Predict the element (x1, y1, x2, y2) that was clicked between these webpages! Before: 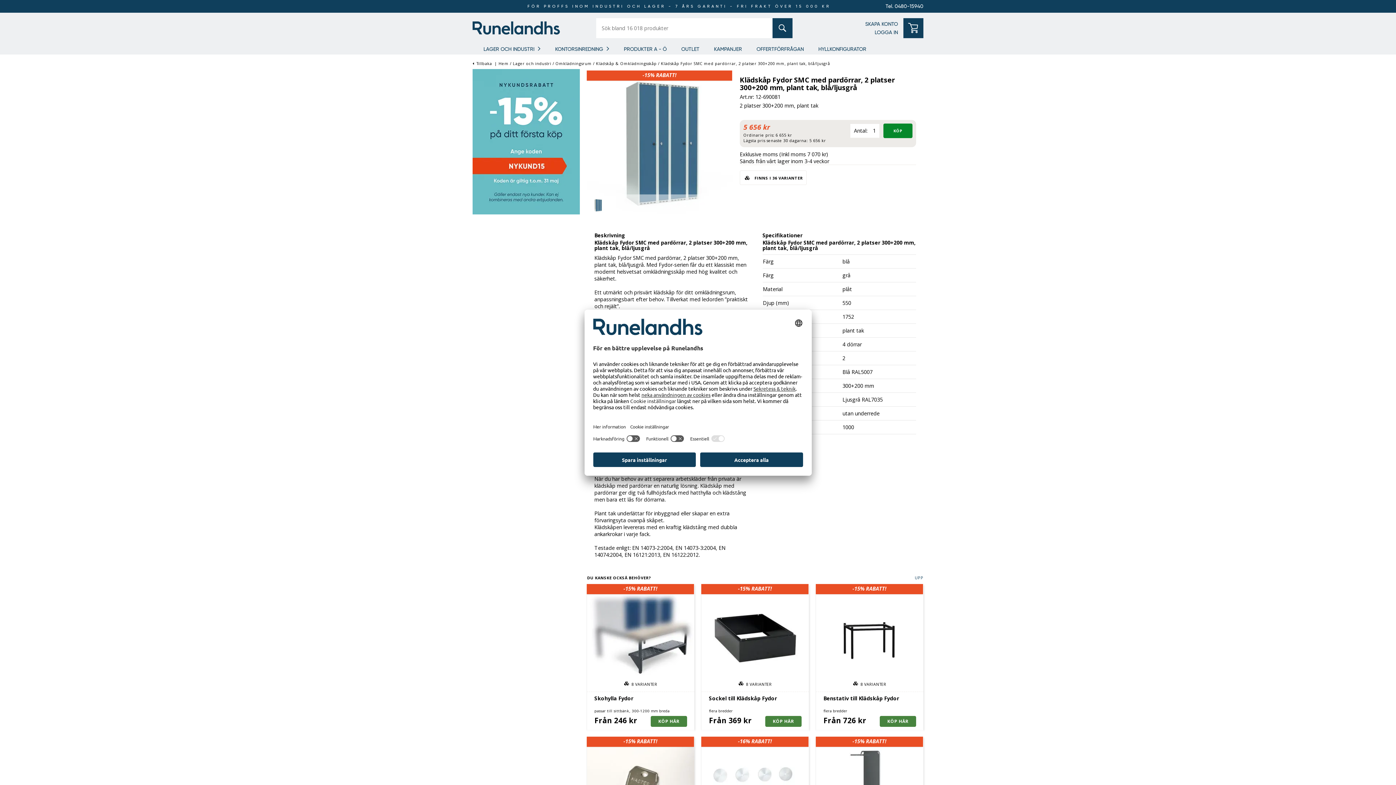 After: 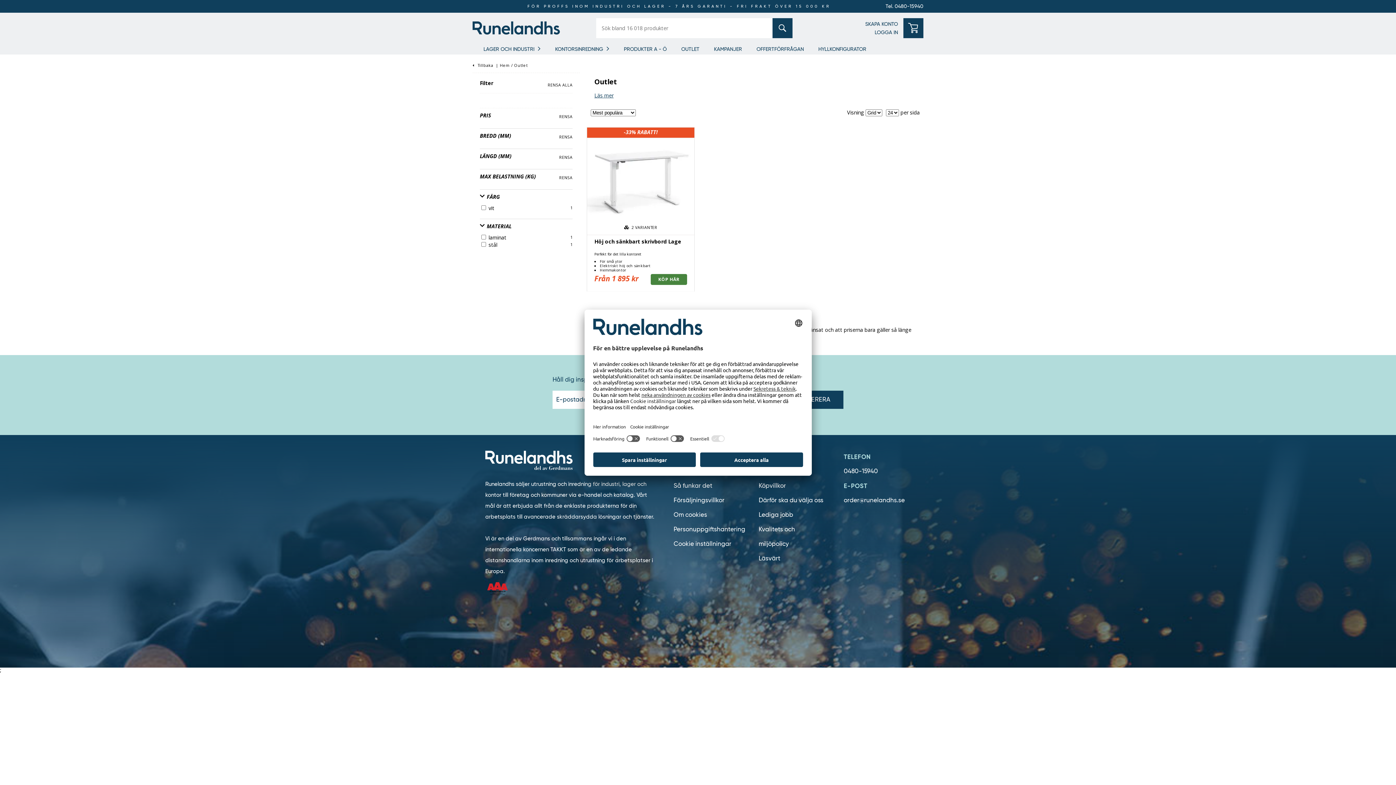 Action: label: OUTLET bbox: (666, 41, 699, 56)